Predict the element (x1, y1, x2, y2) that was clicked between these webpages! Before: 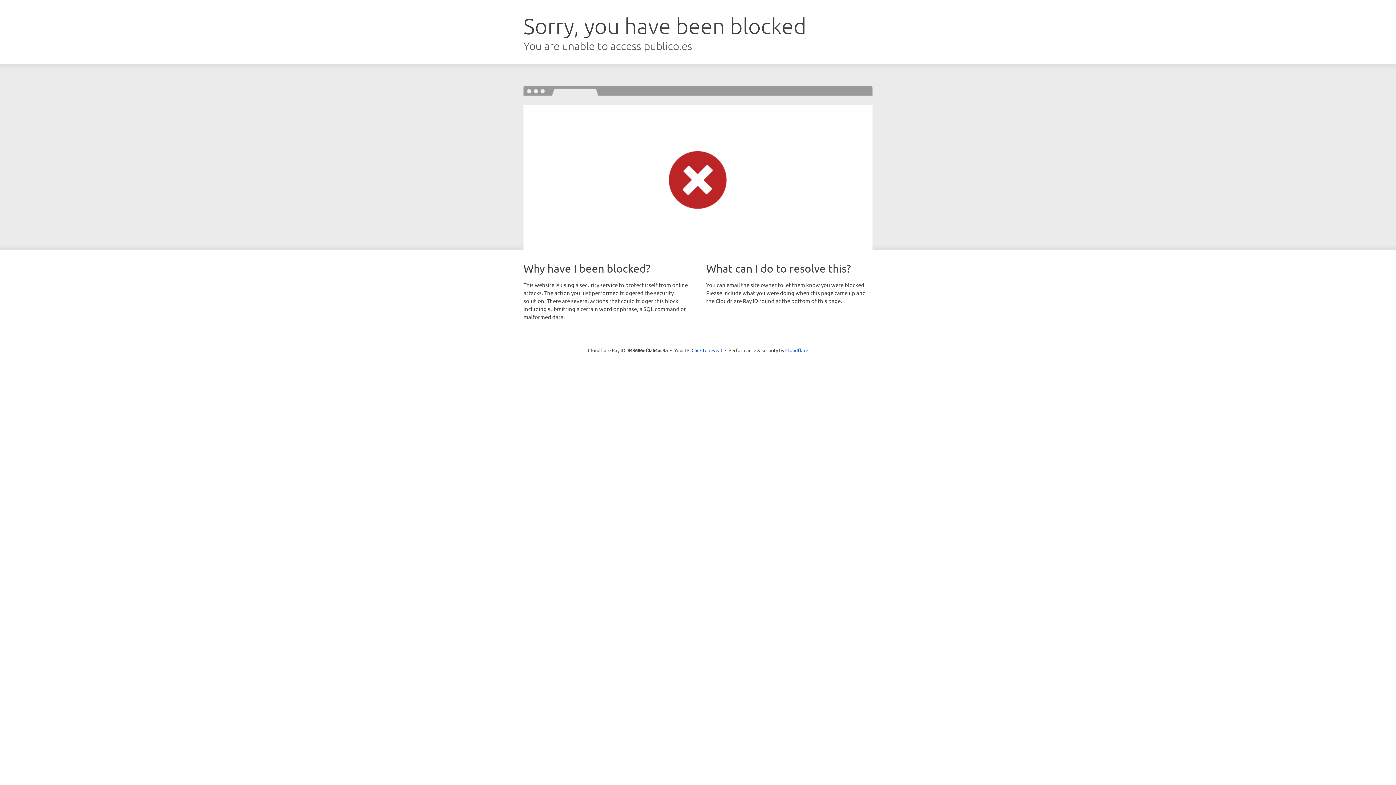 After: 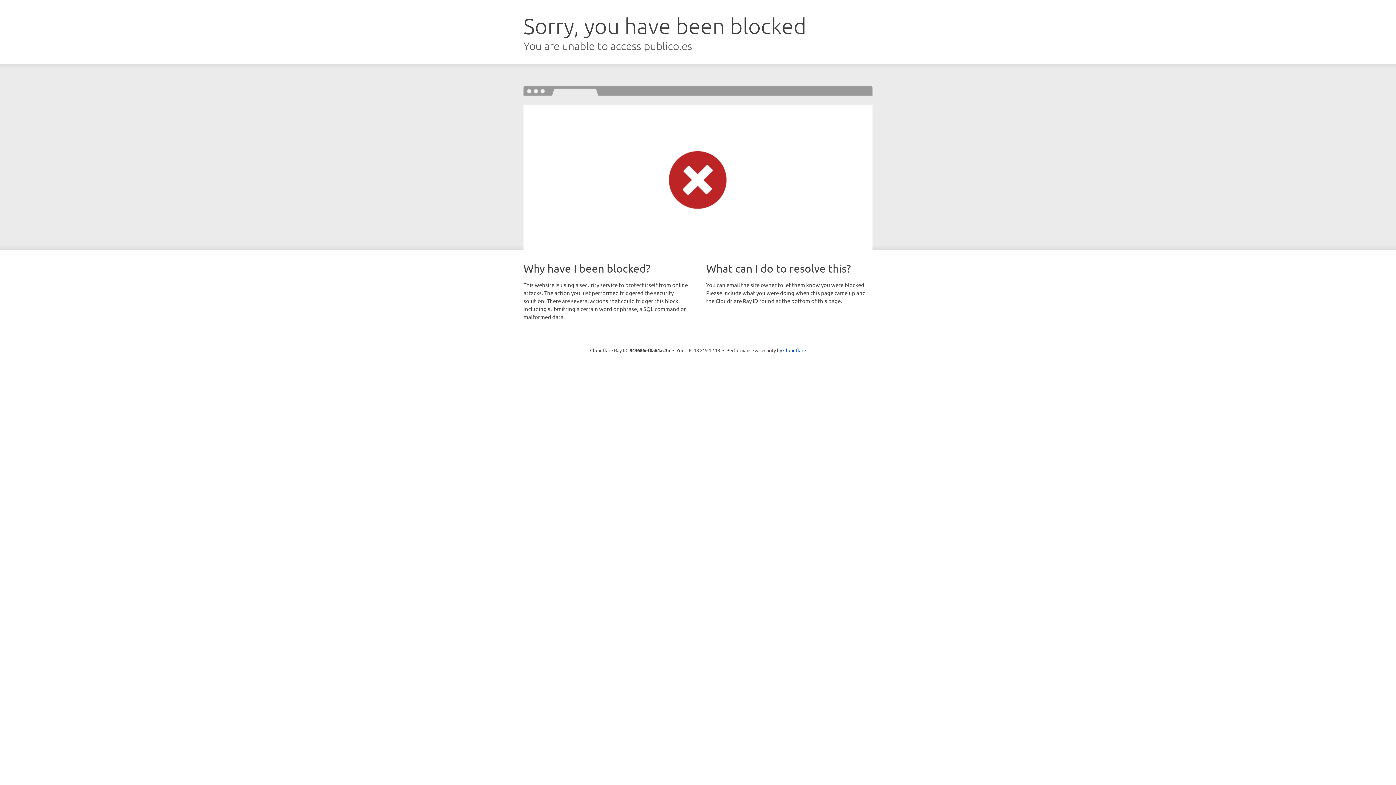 Action: bbox: (691, 346, 722, 353) label: Click to reveal